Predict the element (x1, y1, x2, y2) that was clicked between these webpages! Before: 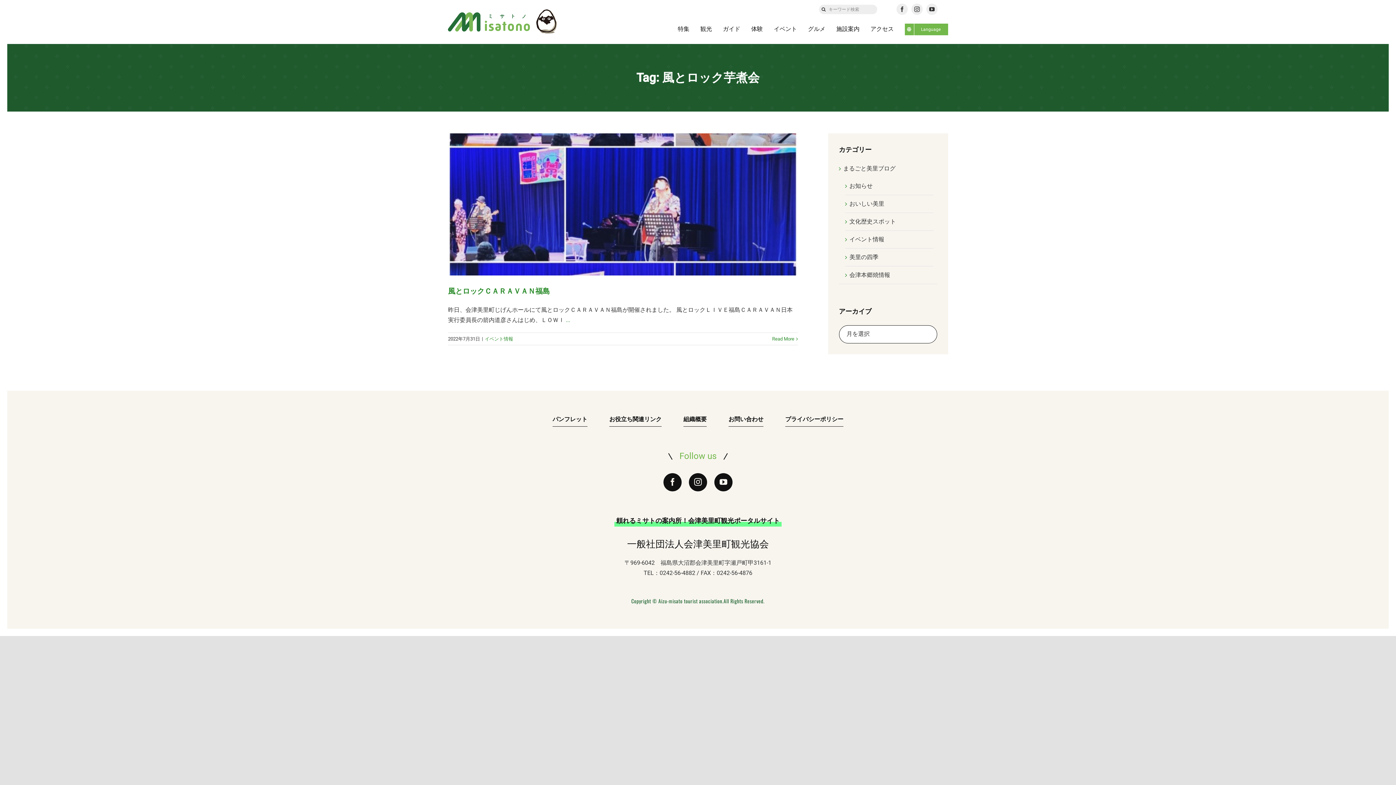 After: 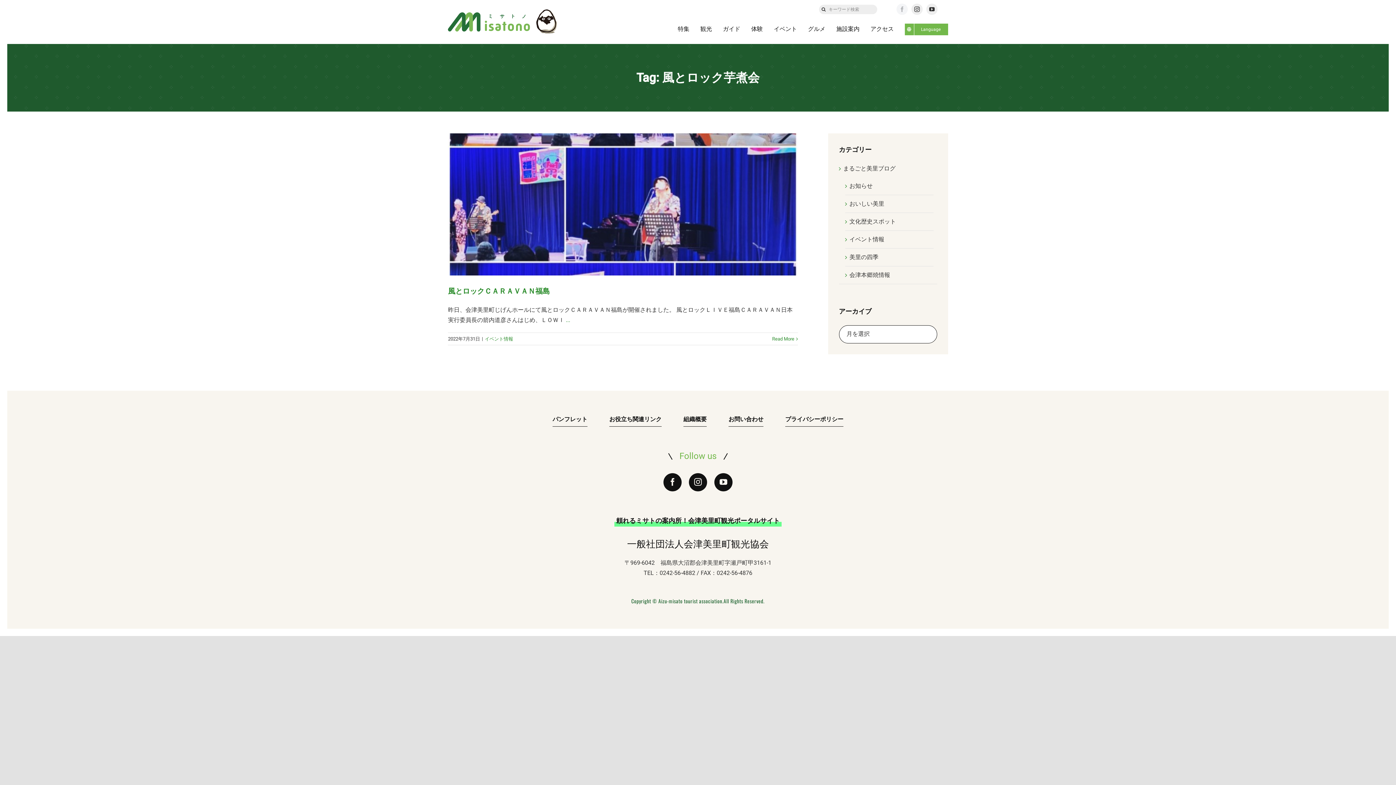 Action: label: facebook bbox: (896, 3, 908, 14)